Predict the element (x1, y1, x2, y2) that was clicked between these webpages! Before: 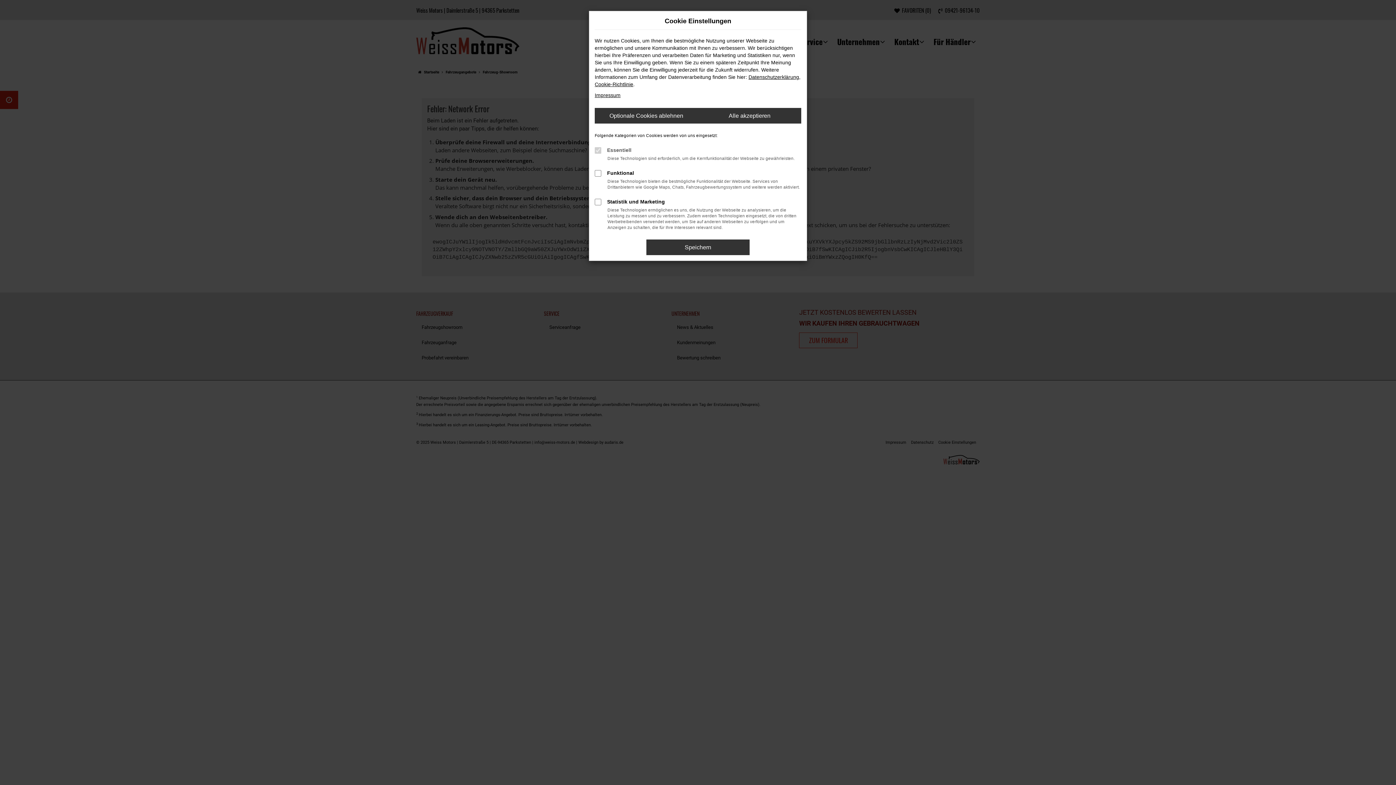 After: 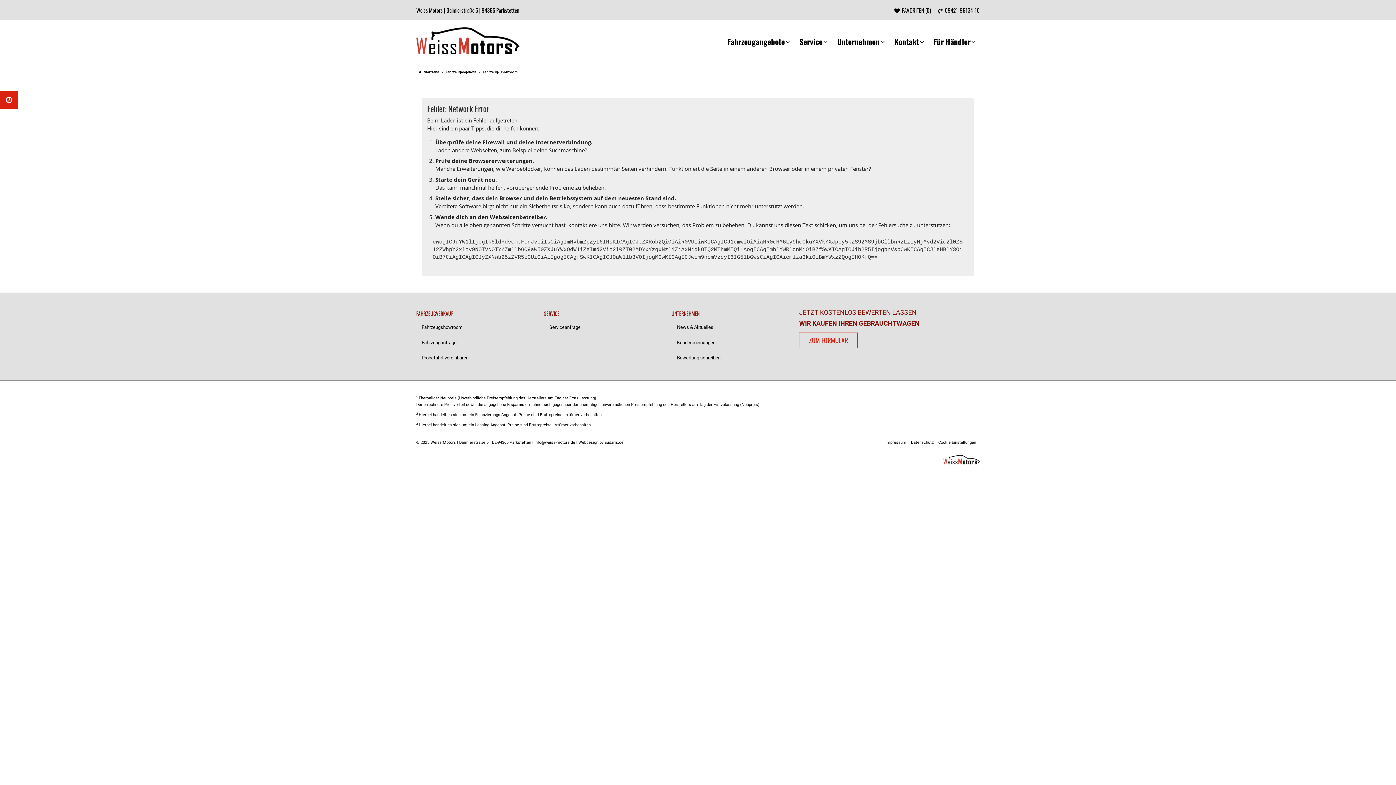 Action: label: Speichern bbox: (646, 239, 749, 255)